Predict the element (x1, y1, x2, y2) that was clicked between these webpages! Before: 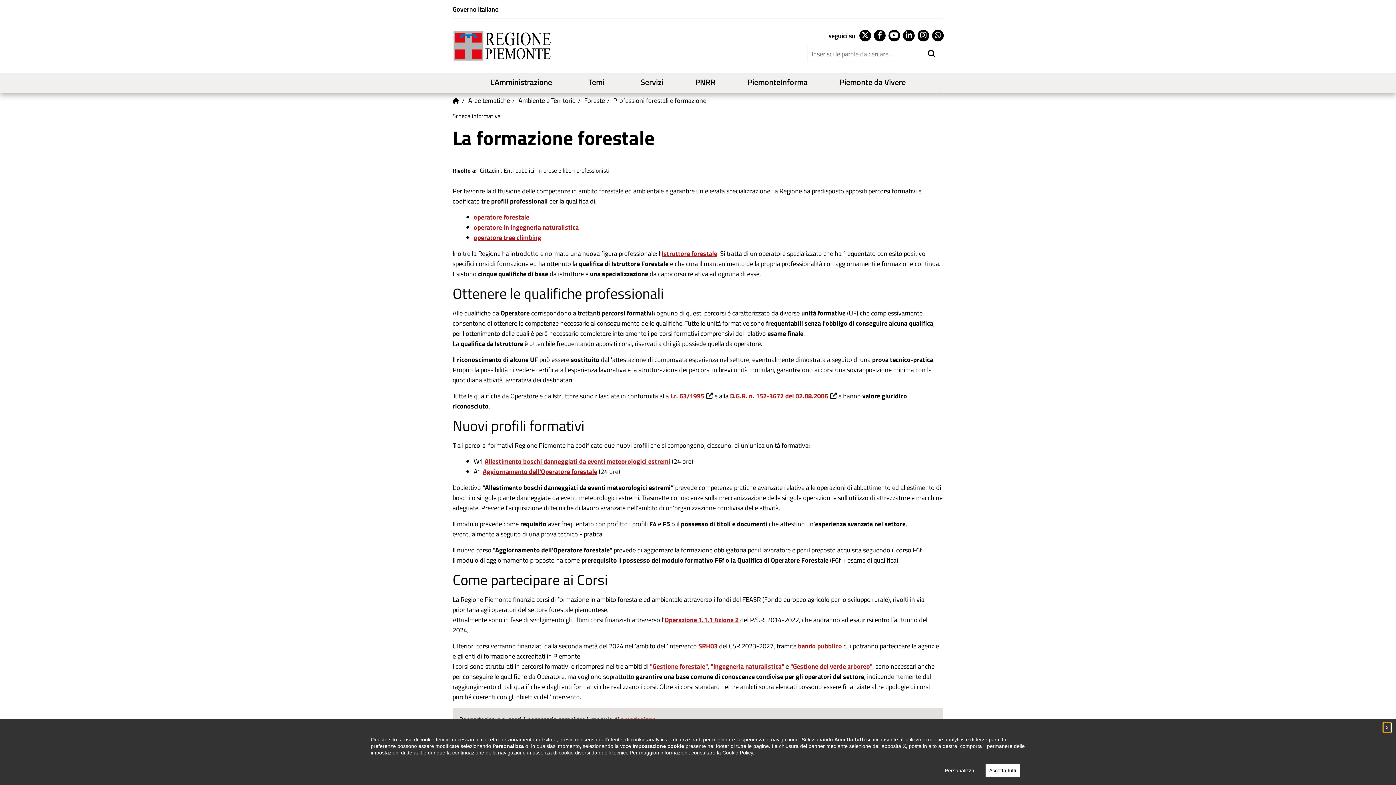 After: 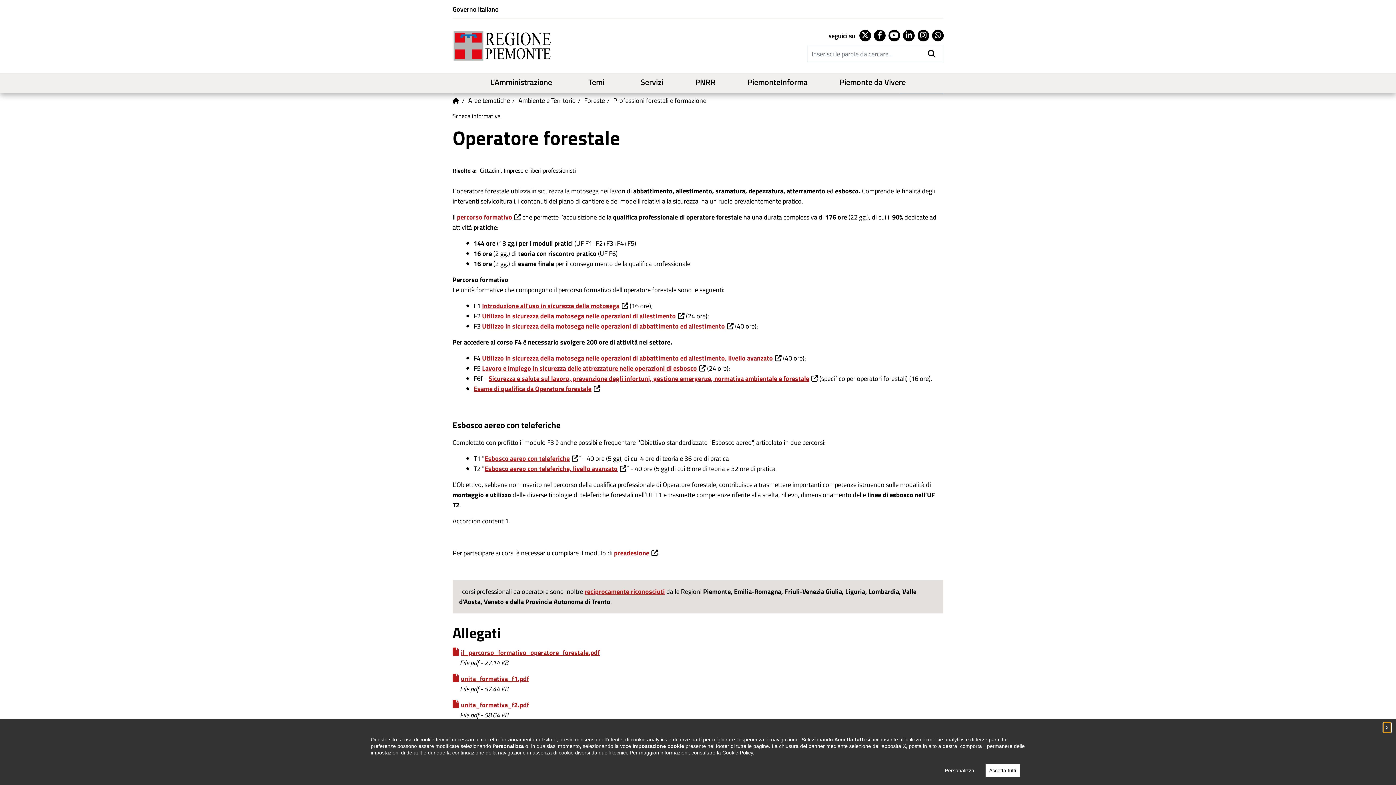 Action: label: "Gestione forestale" bbox: (650, 661, 708, 671)